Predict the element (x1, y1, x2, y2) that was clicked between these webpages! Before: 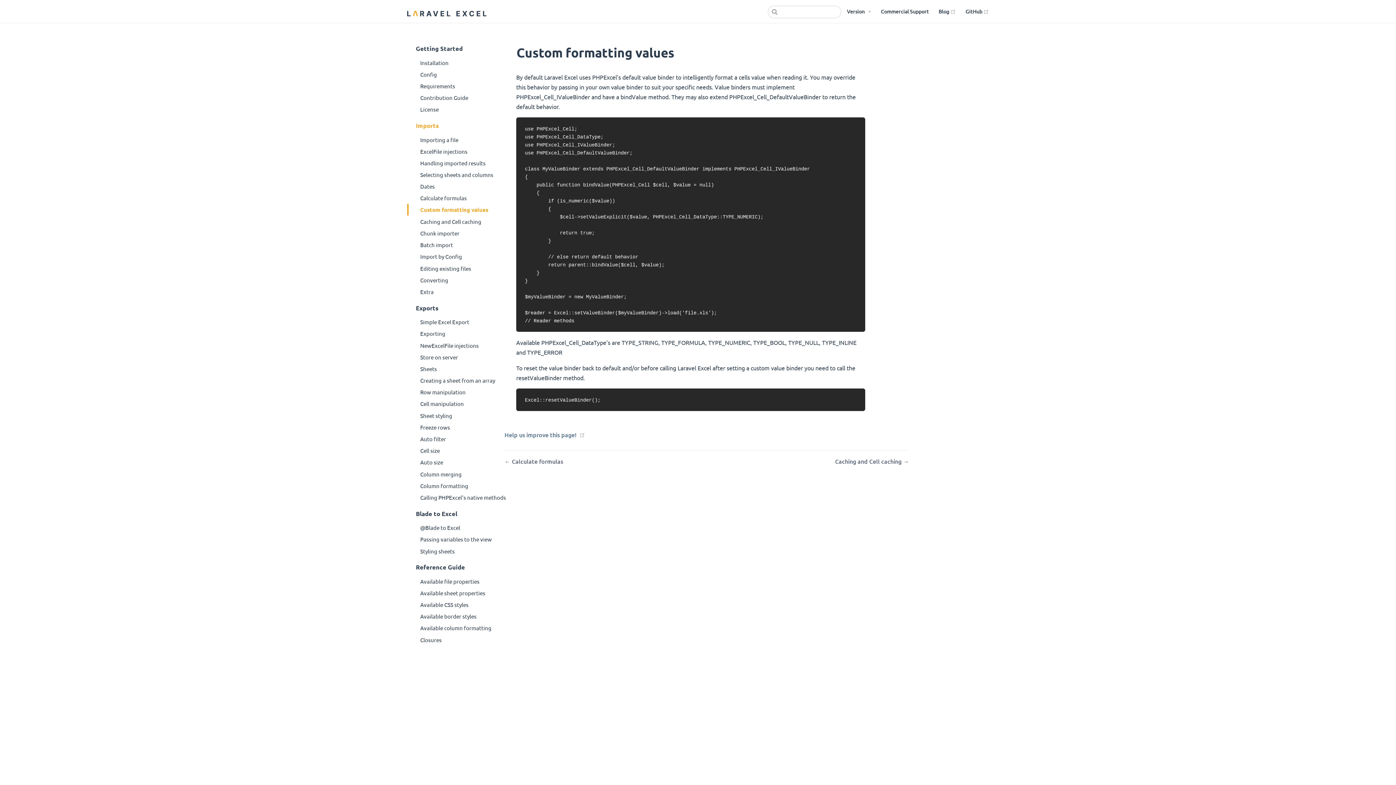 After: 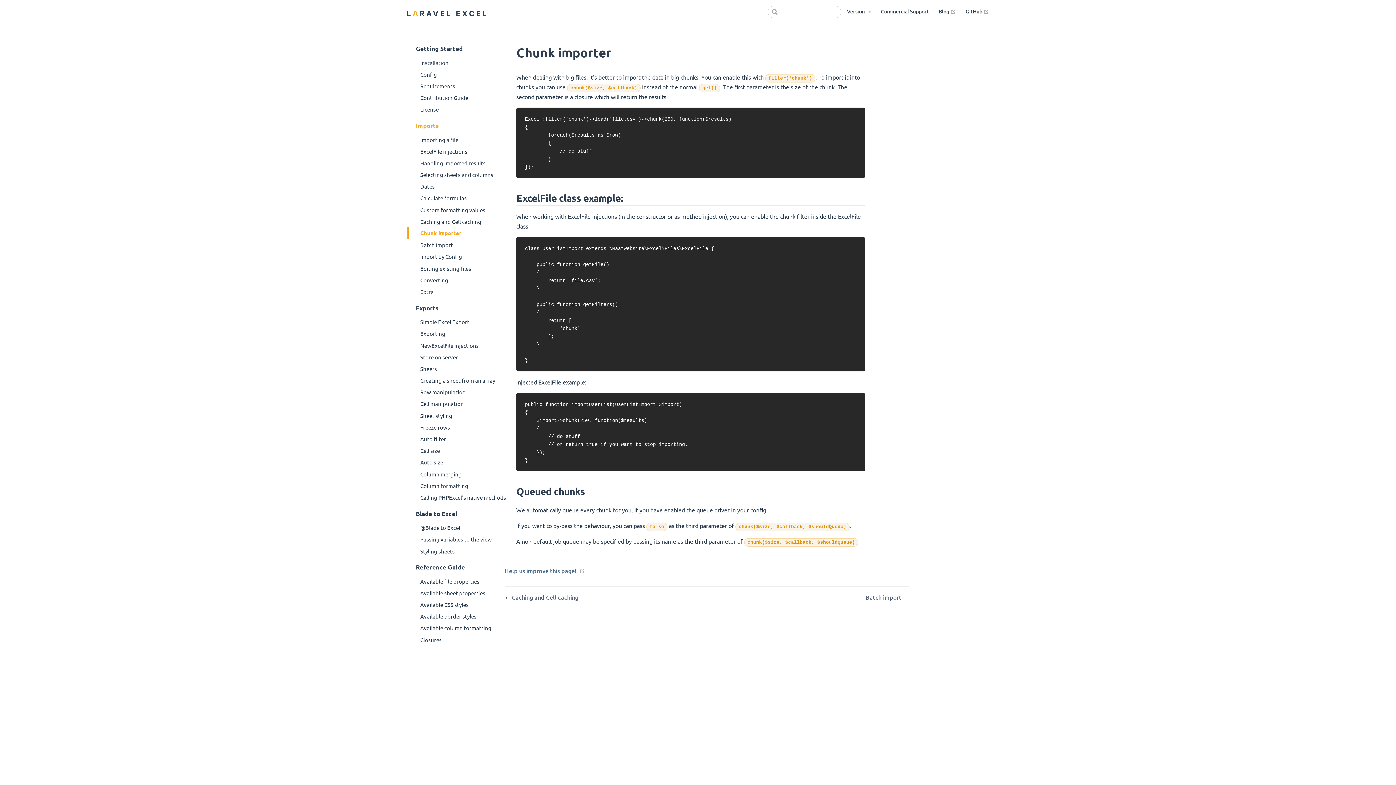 Action: label: Chunk importer bbox: (407, 227, 512, 239)